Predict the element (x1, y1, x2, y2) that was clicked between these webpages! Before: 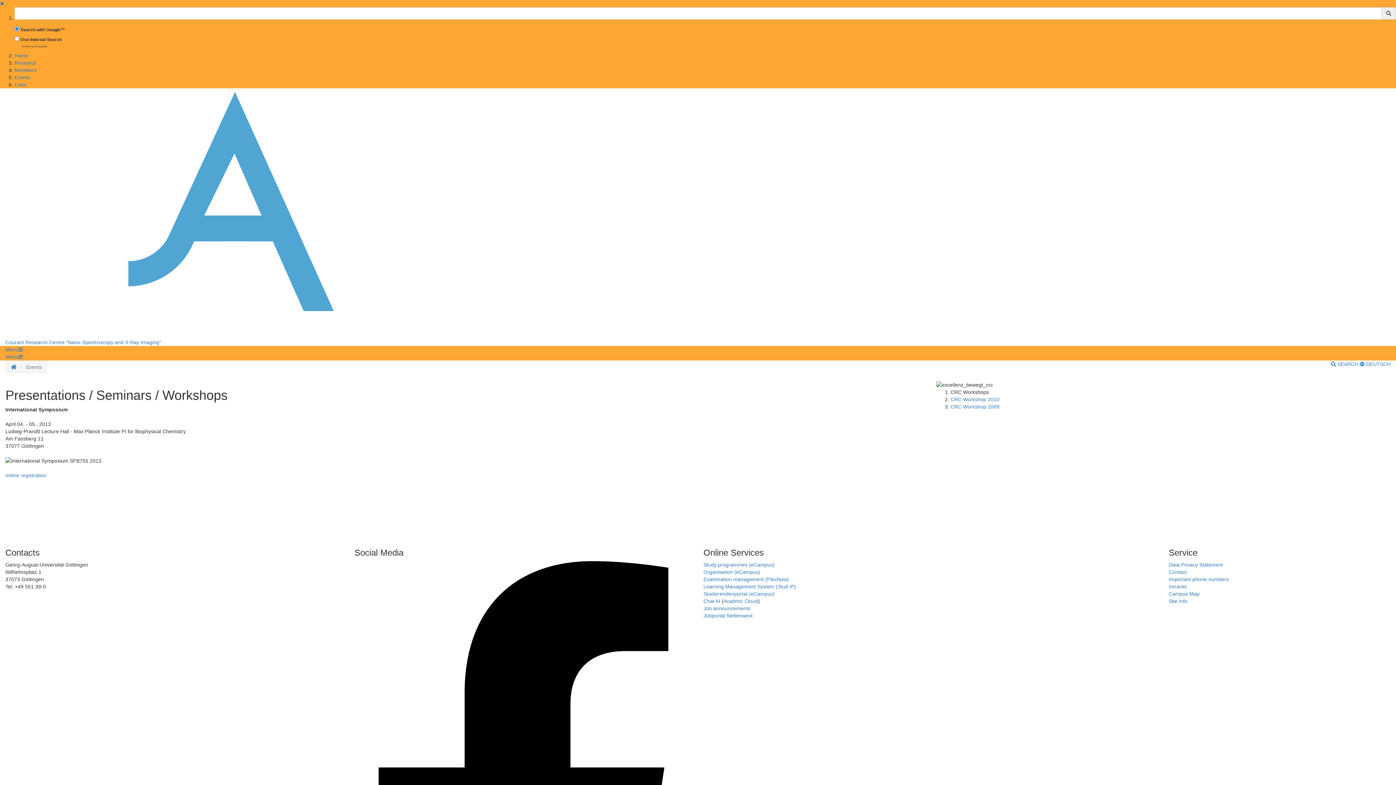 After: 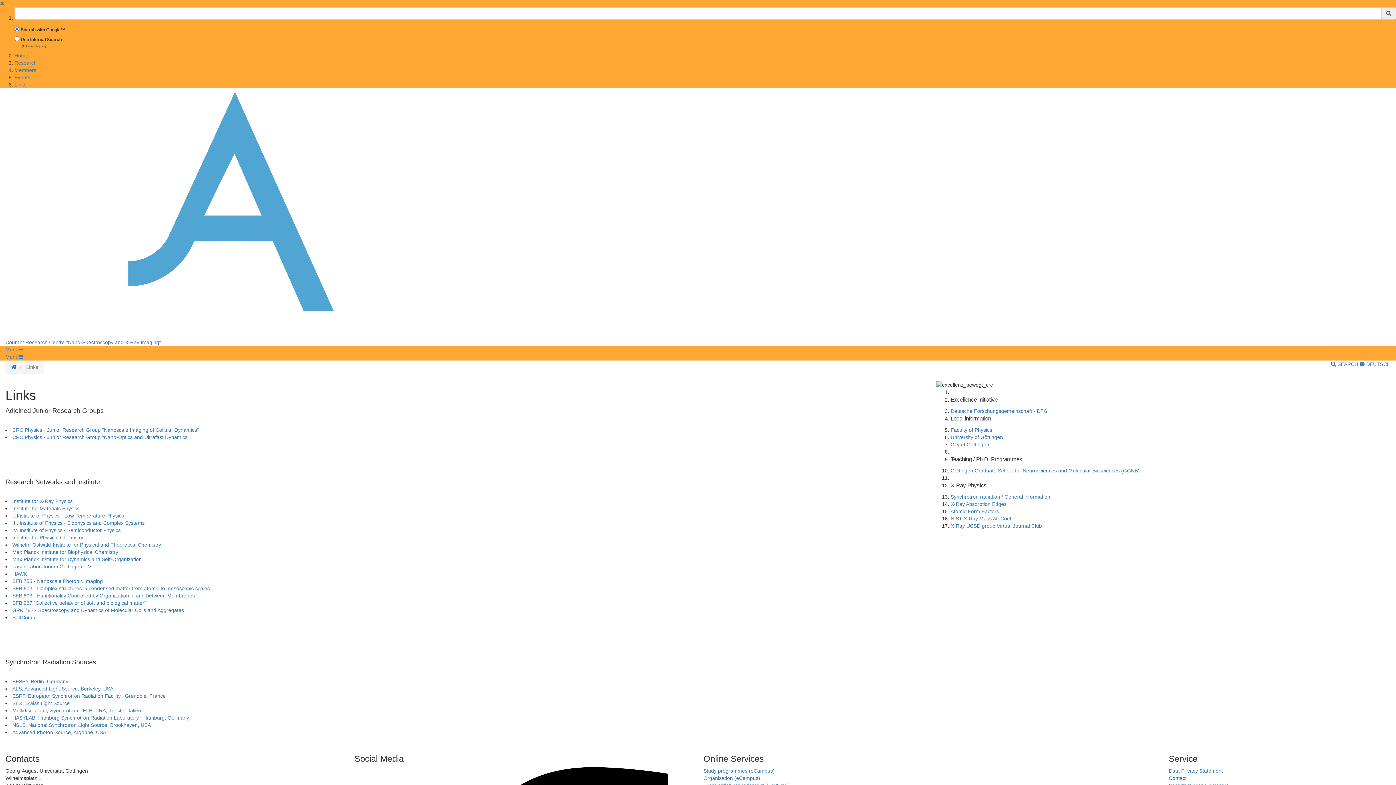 Action: label: Links bbox: (14, 81, 26, 87)